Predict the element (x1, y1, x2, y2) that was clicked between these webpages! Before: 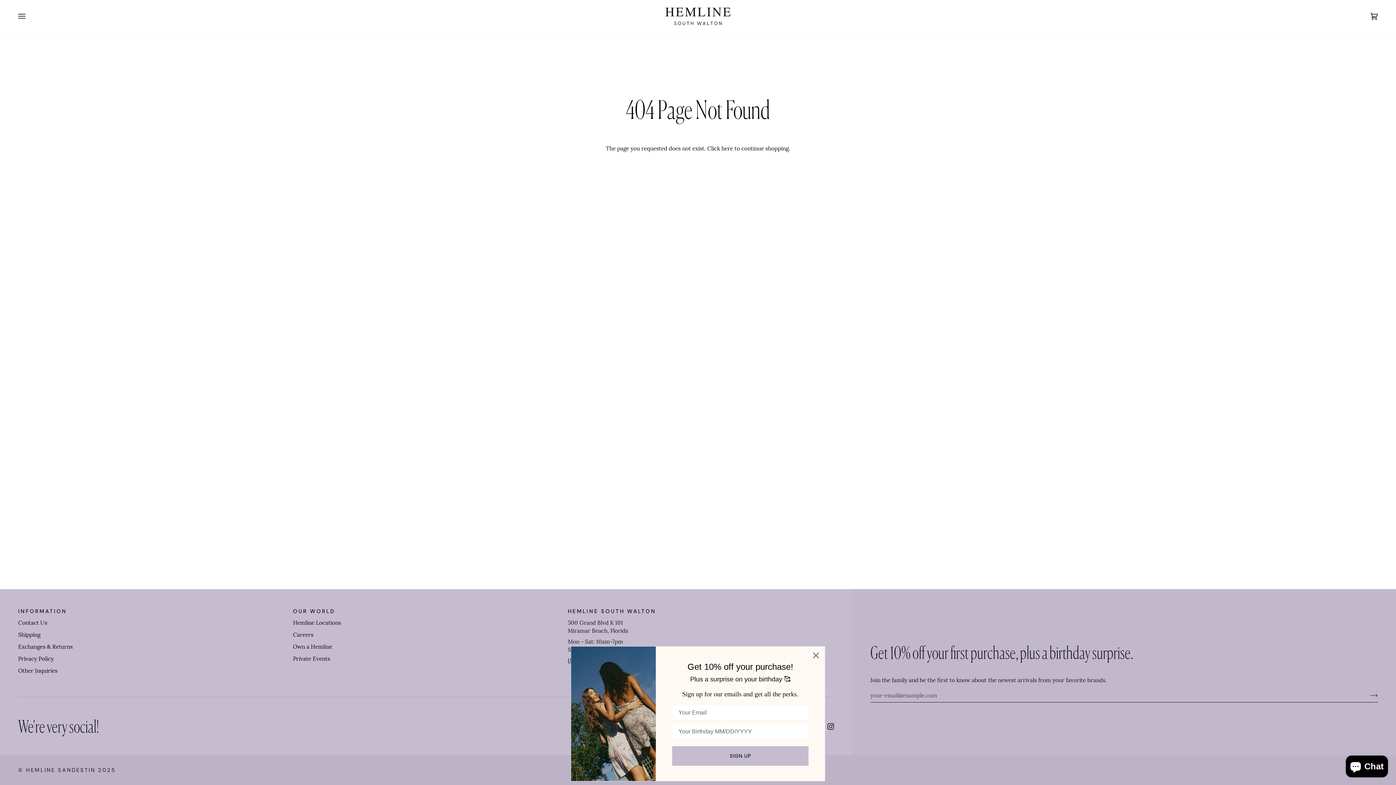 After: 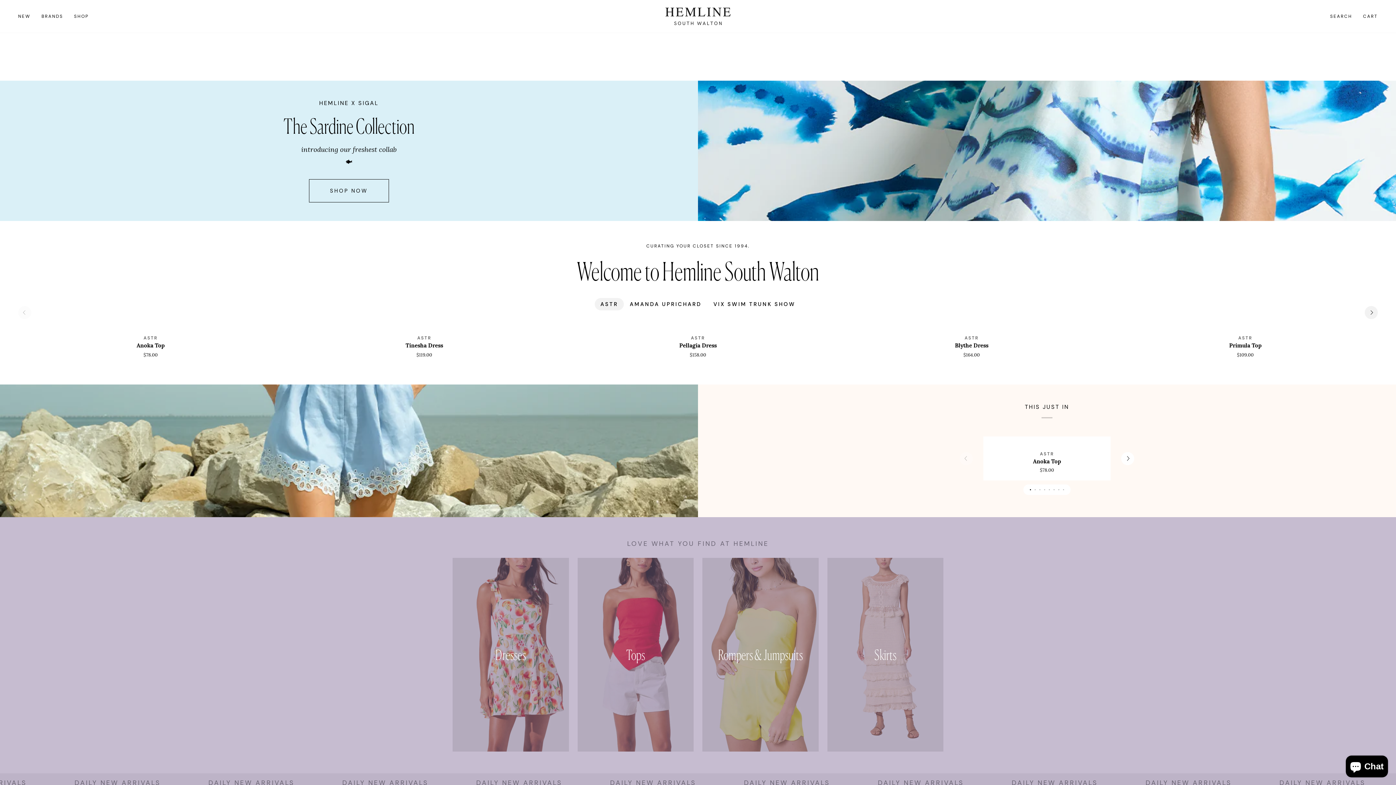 Action: bbox: (665, 7, 730, 24)